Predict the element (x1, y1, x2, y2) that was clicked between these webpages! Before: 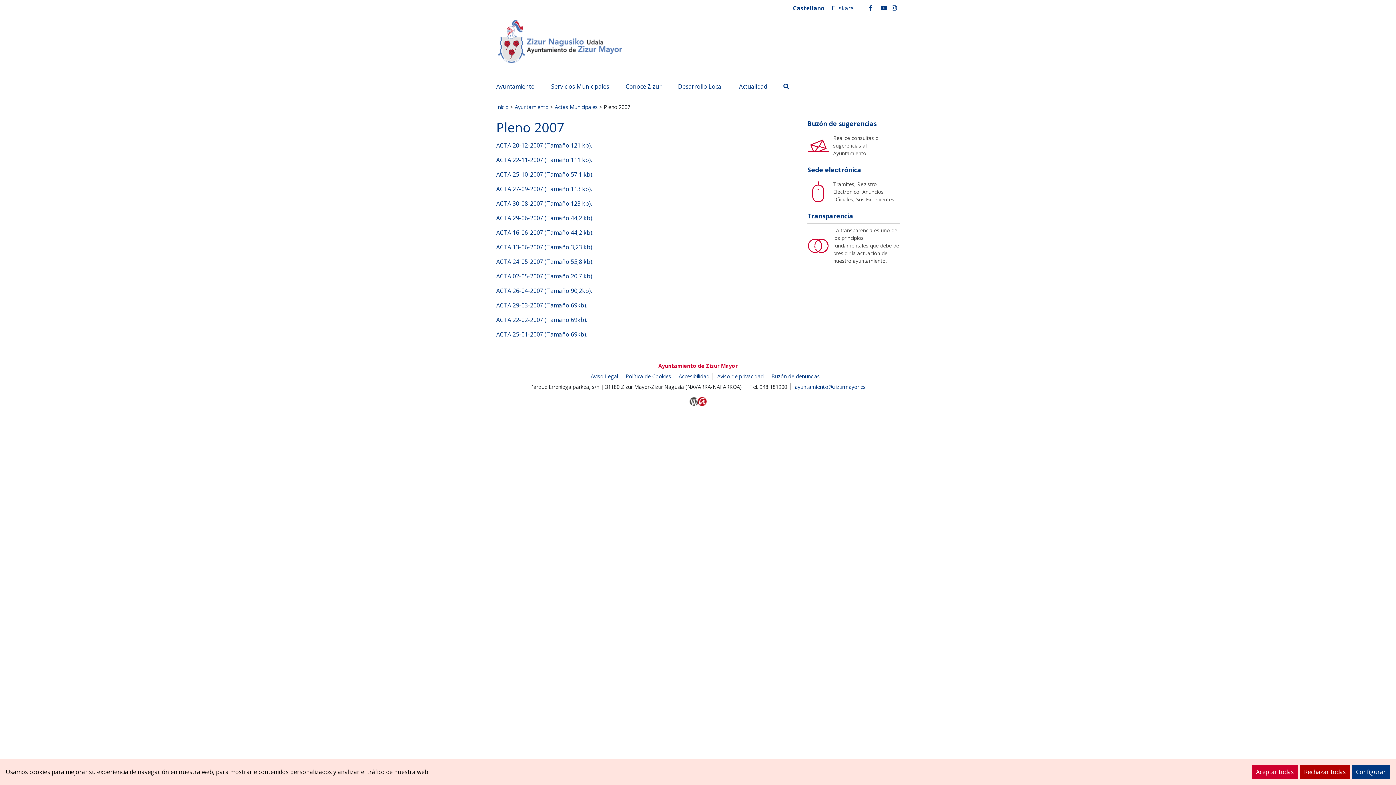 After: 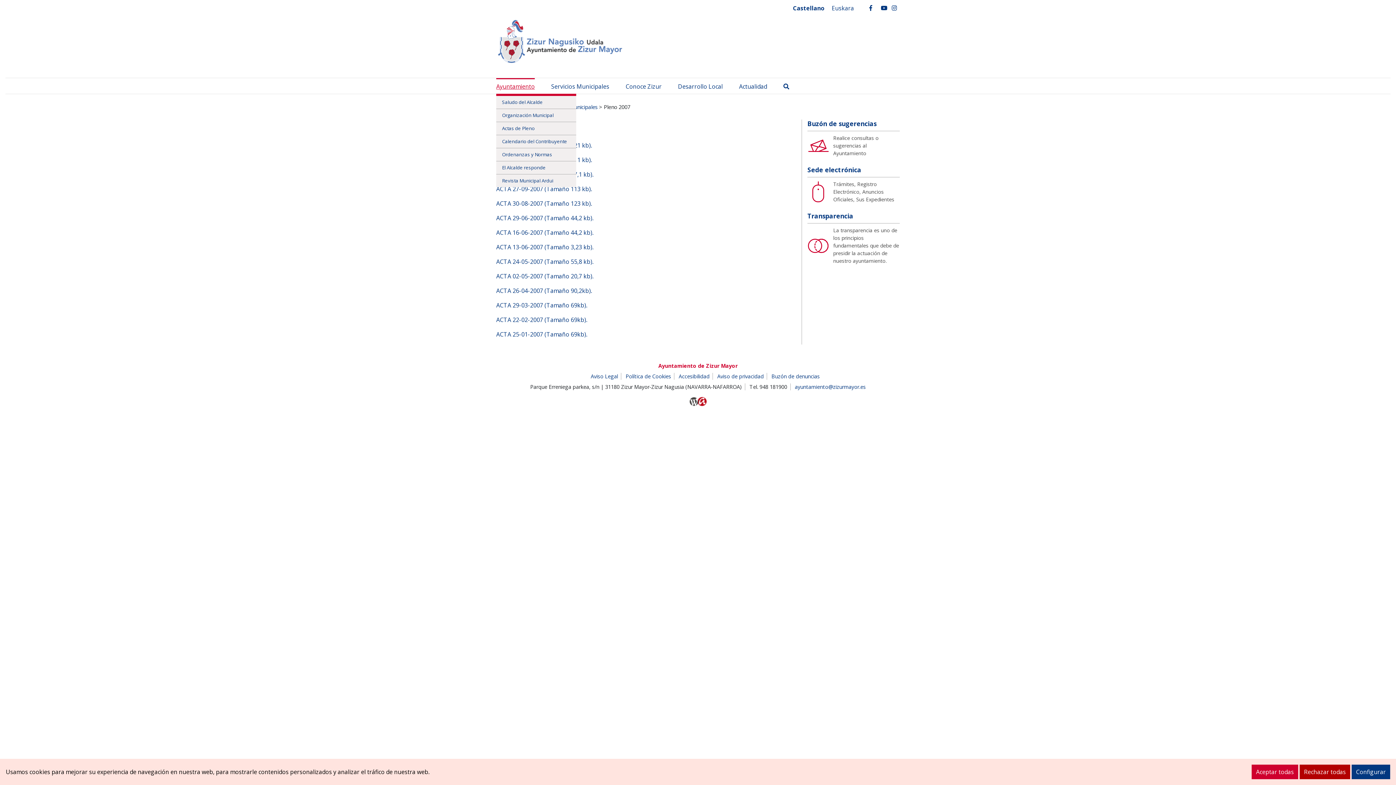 Action: label: Ayuntamiento bbox: (496, 82, 534, 90)